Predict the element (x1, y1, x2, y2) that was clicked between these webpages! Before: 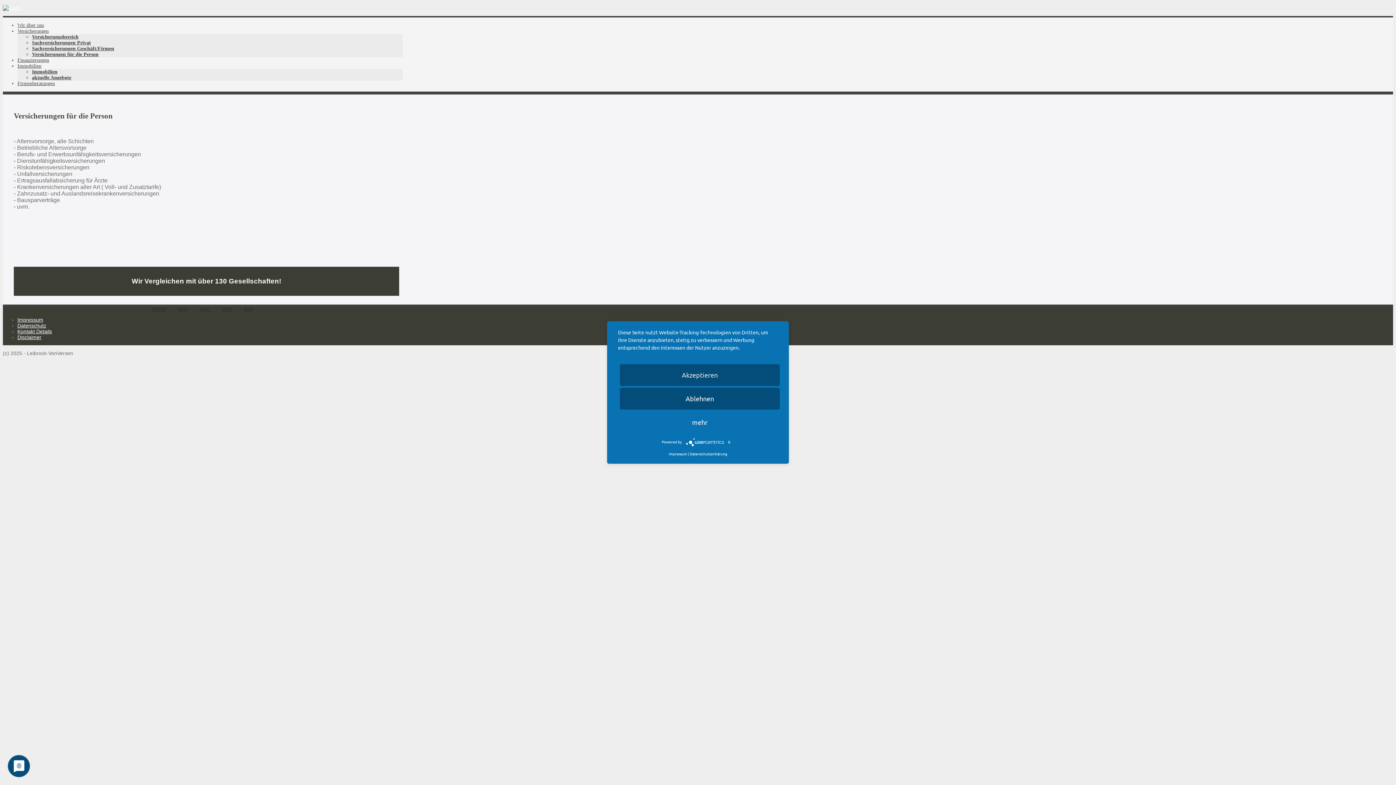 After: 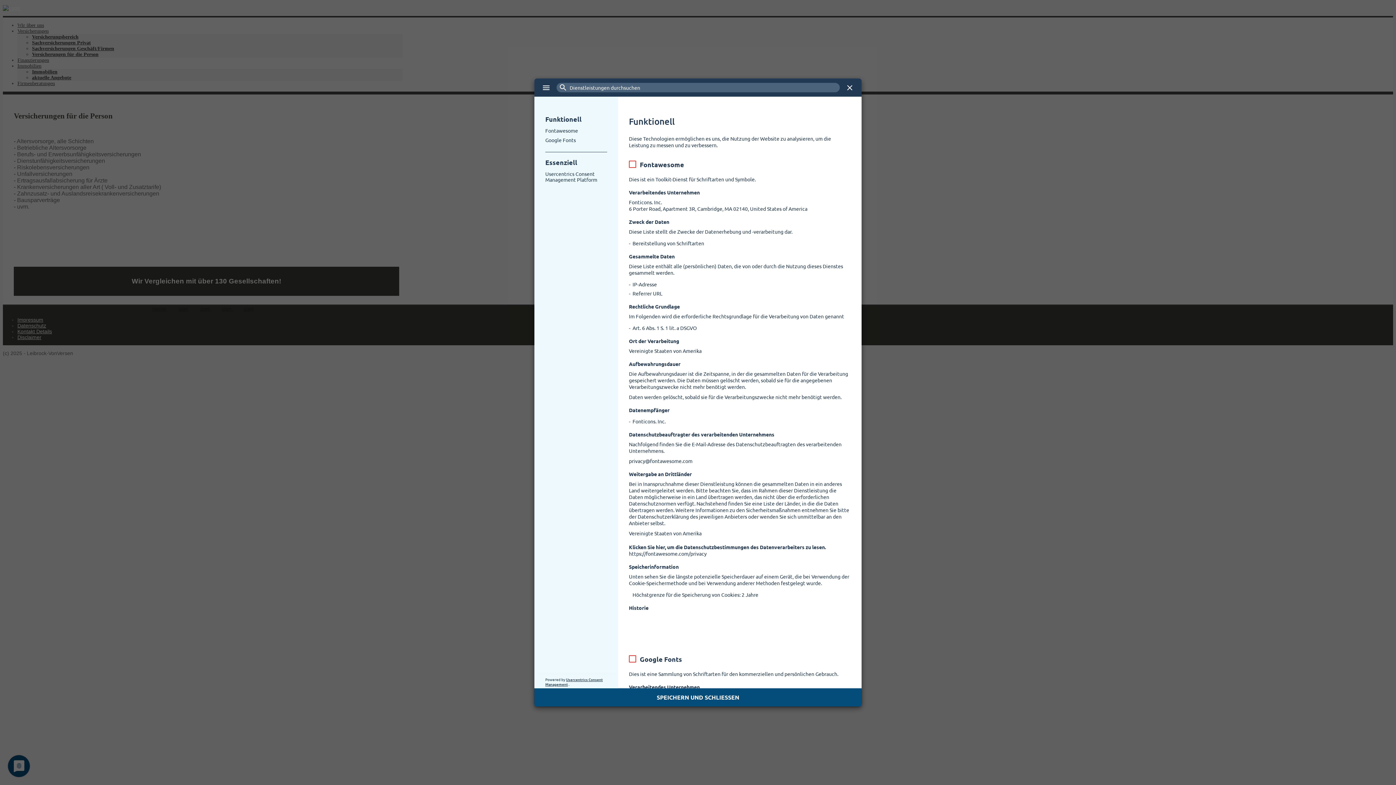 Action: label: mehr bbox: (620, 411, 780, 433)